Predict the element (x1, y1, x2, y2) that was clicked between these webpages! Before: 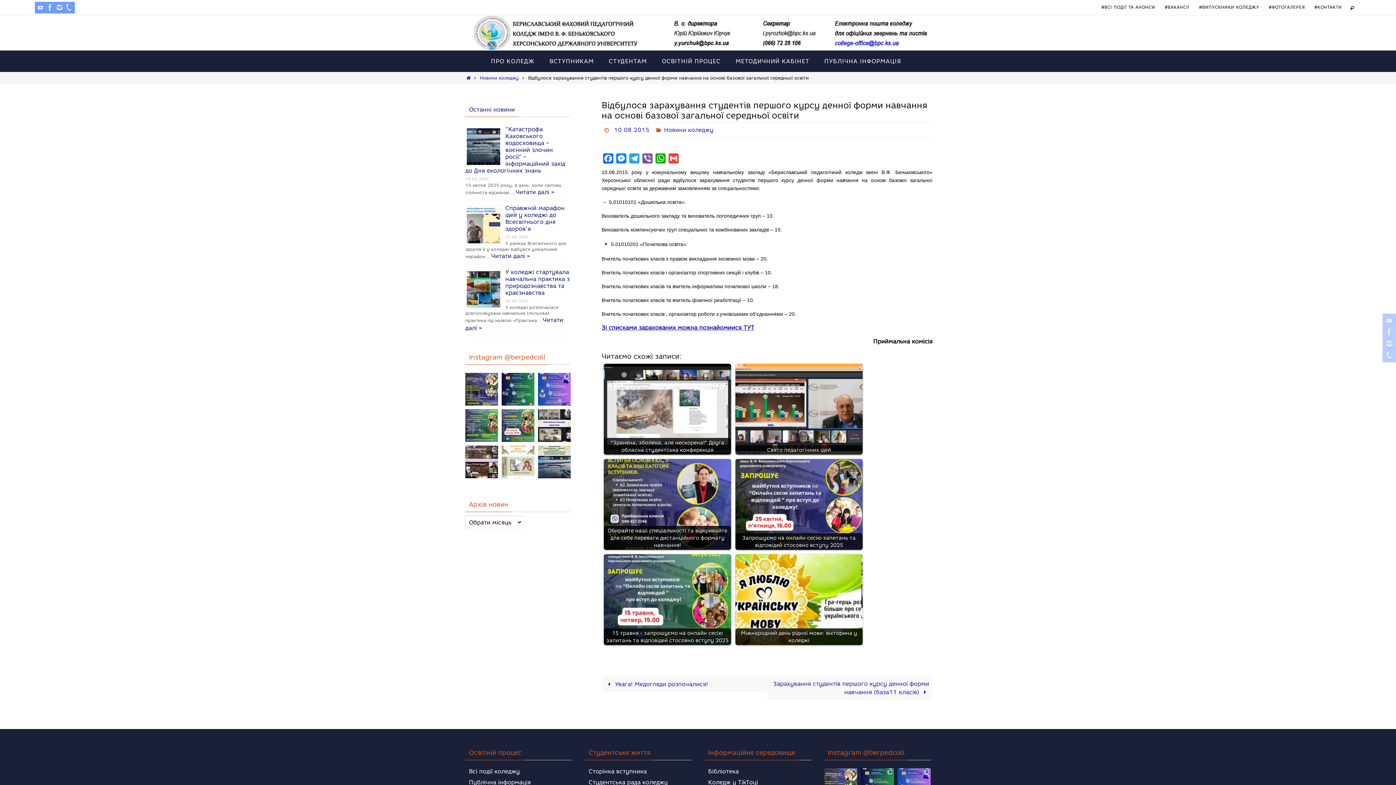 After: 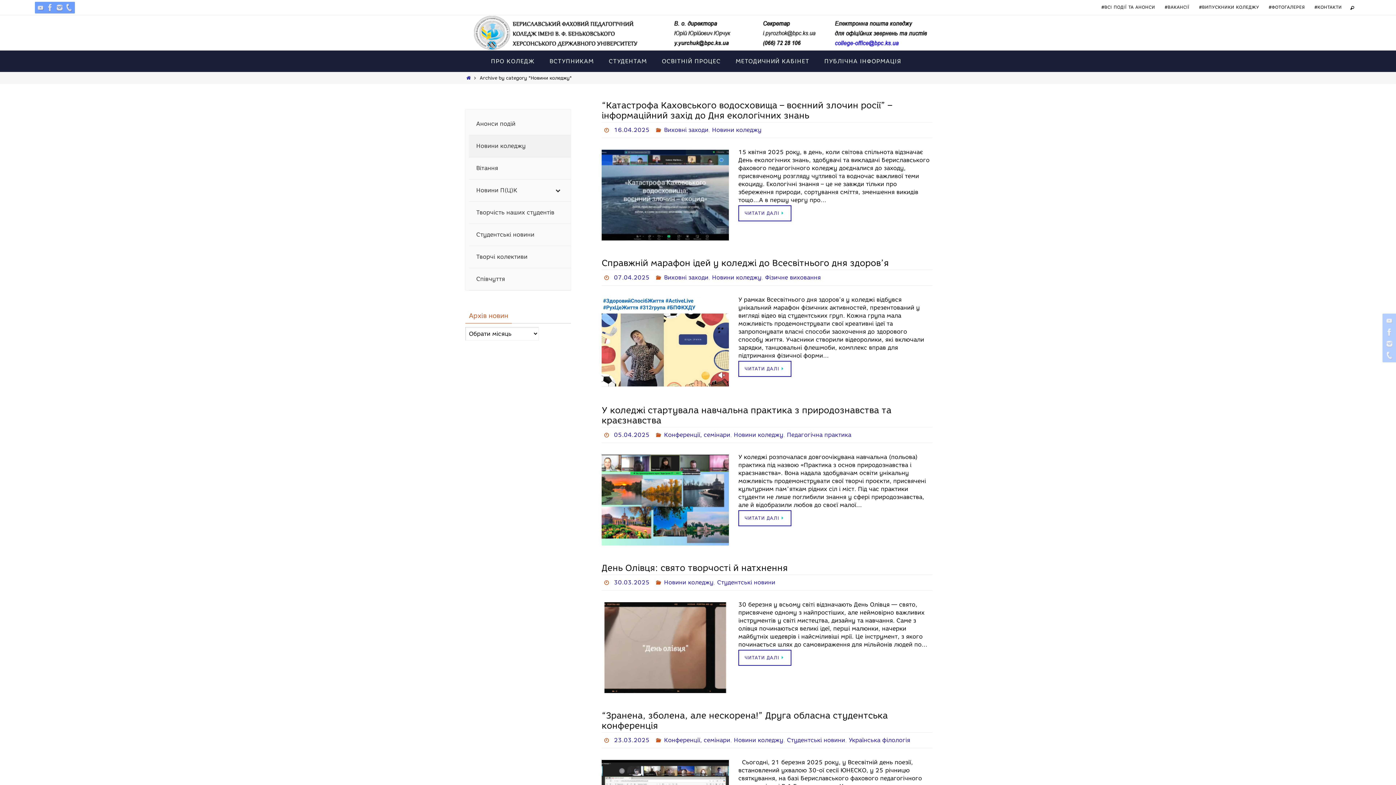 Action: label: Новини коледжу bbox: (664, 126, 713, 133)